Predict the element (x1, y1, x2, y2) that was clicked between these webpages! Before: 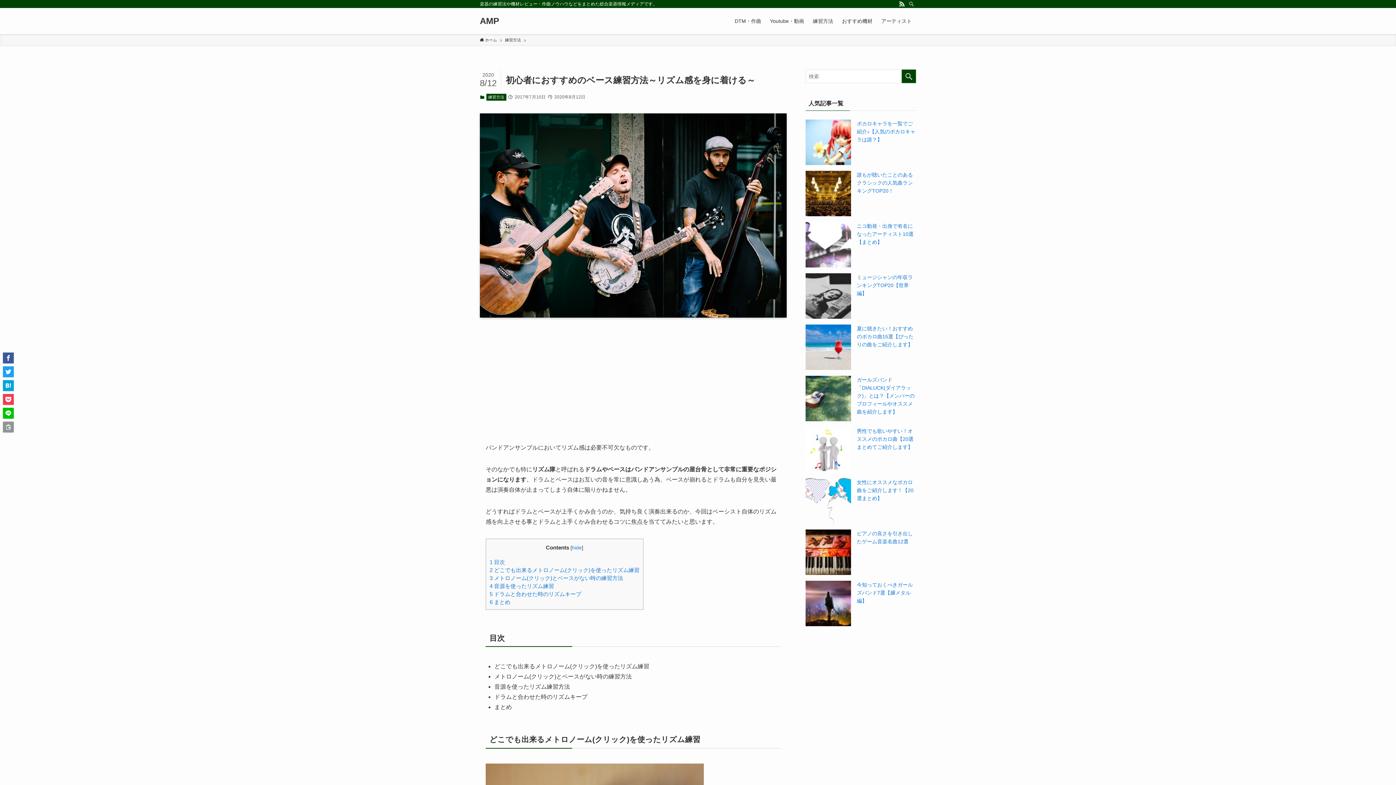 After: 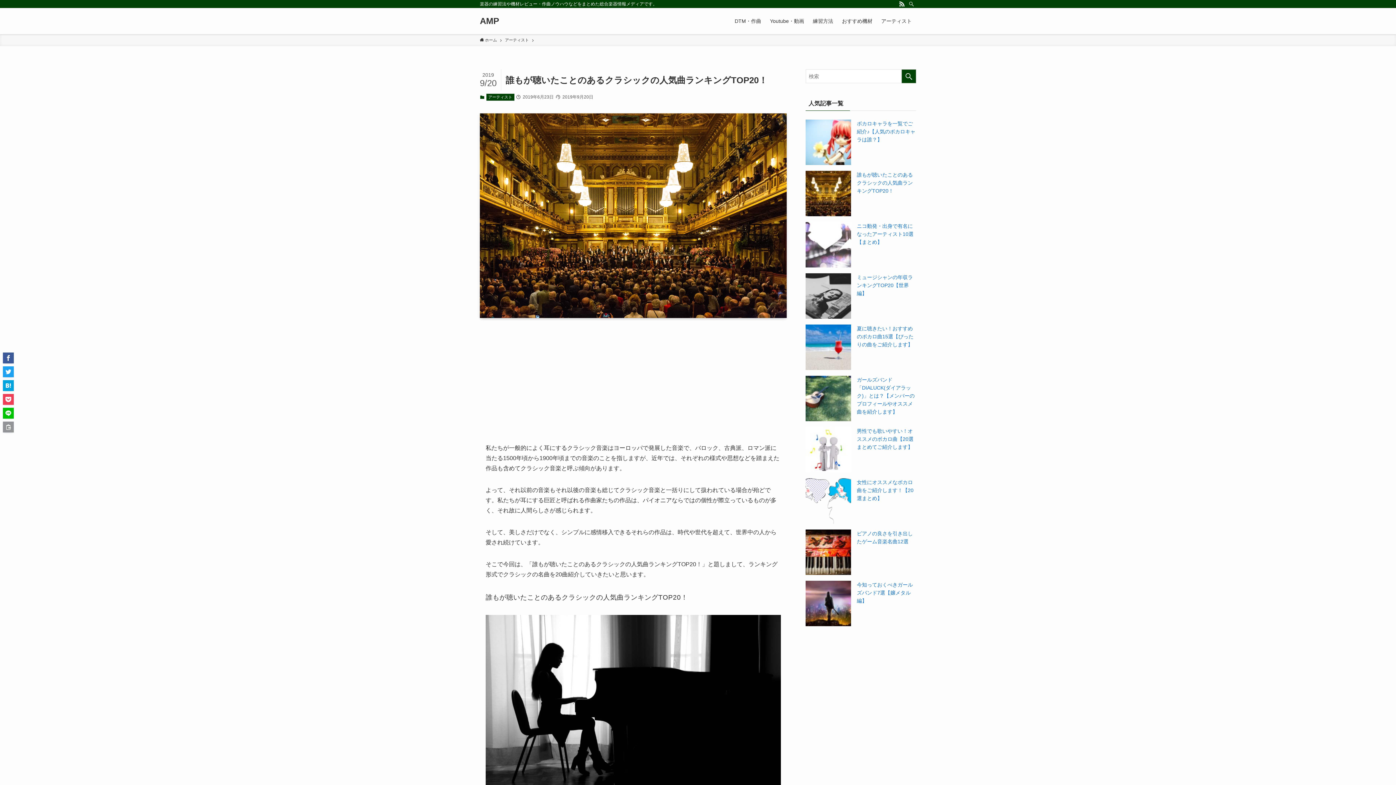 Action: bbox: (857, 172, 913, 193) label: 誰もが聴いたことのあるクラシックの人気曲ランキングTOP20！